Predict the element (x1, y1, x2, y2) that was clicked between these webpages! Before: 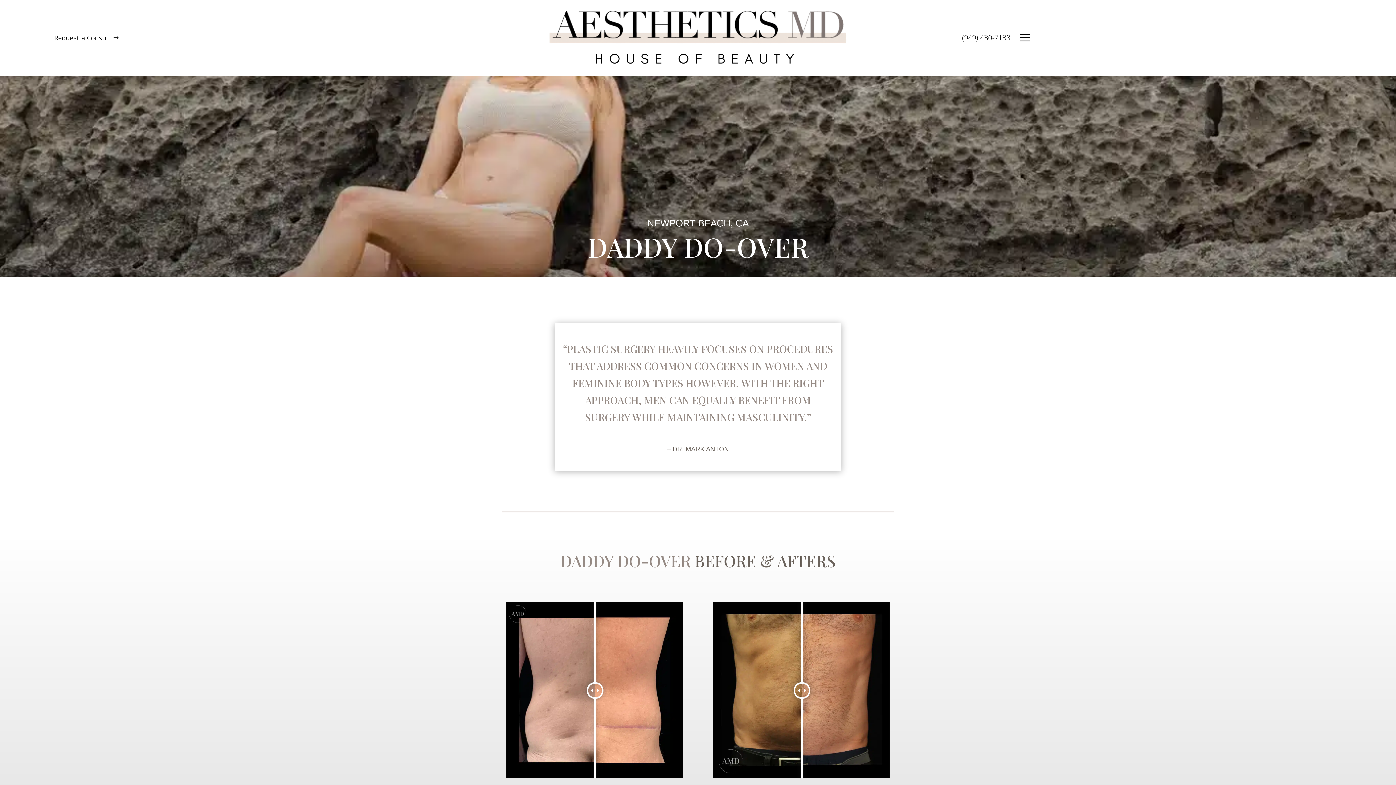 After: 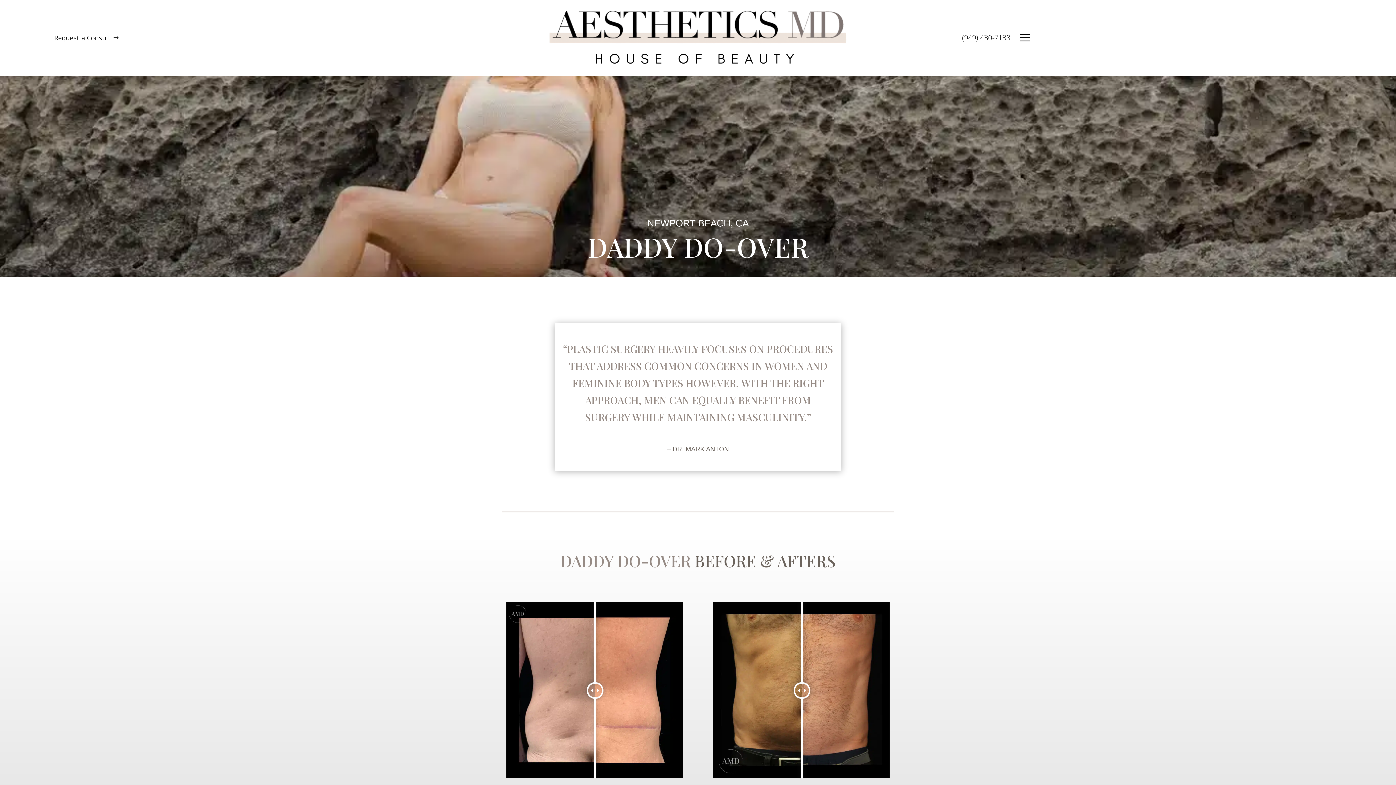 Action: bbox: (962, 32, 1010, 42) label: (949) 430-7138